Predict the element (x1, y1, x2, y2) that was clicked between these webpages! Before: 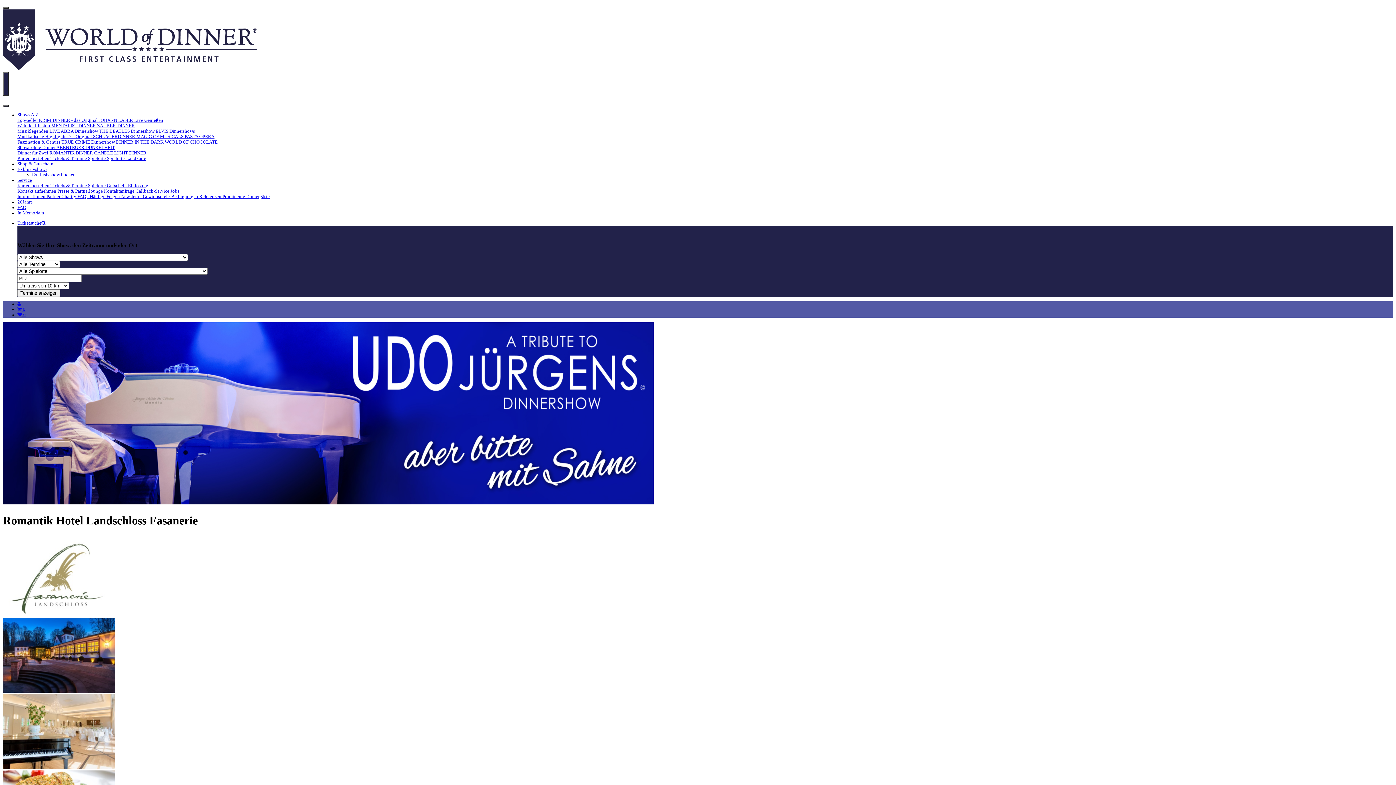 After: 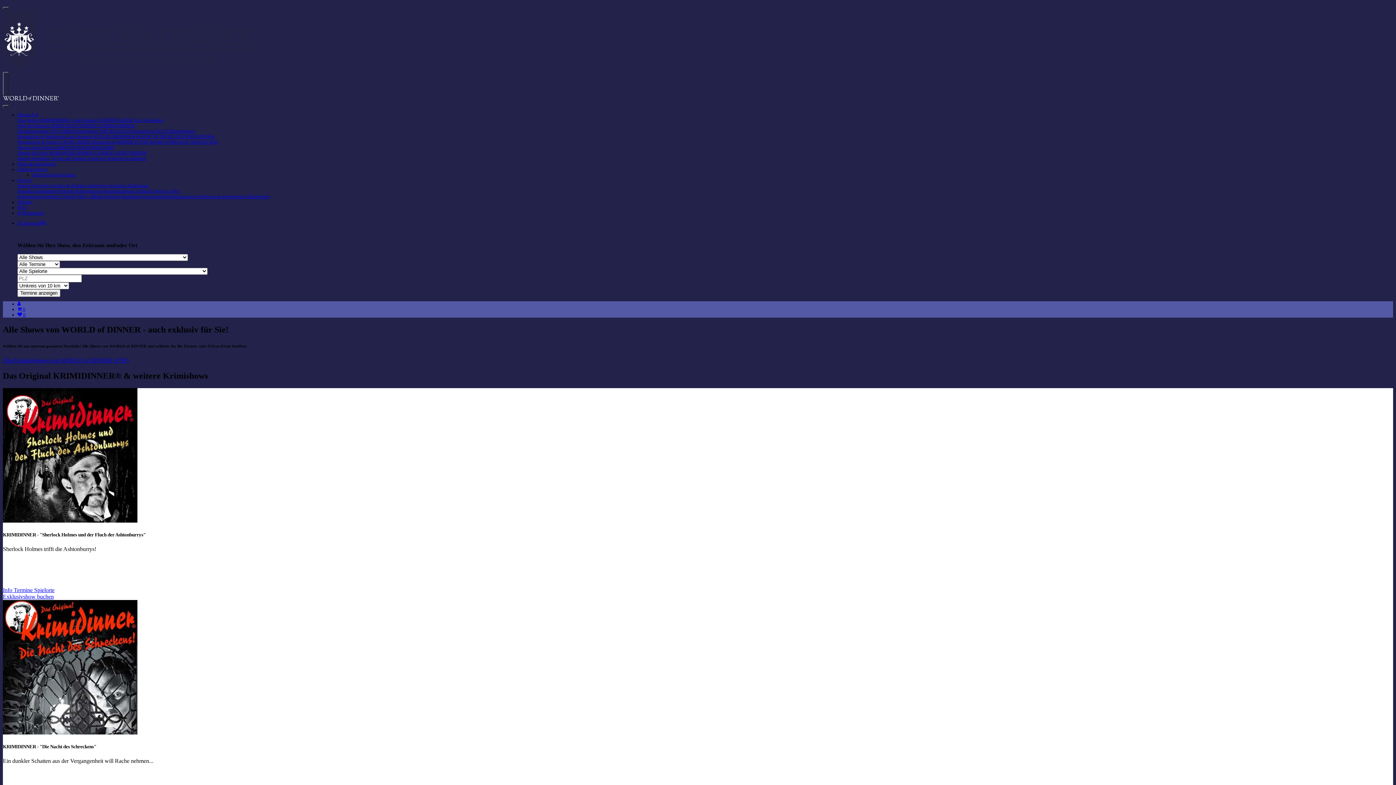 Action: bbox: (17, 166, 47, 171) label: Exklusivshows